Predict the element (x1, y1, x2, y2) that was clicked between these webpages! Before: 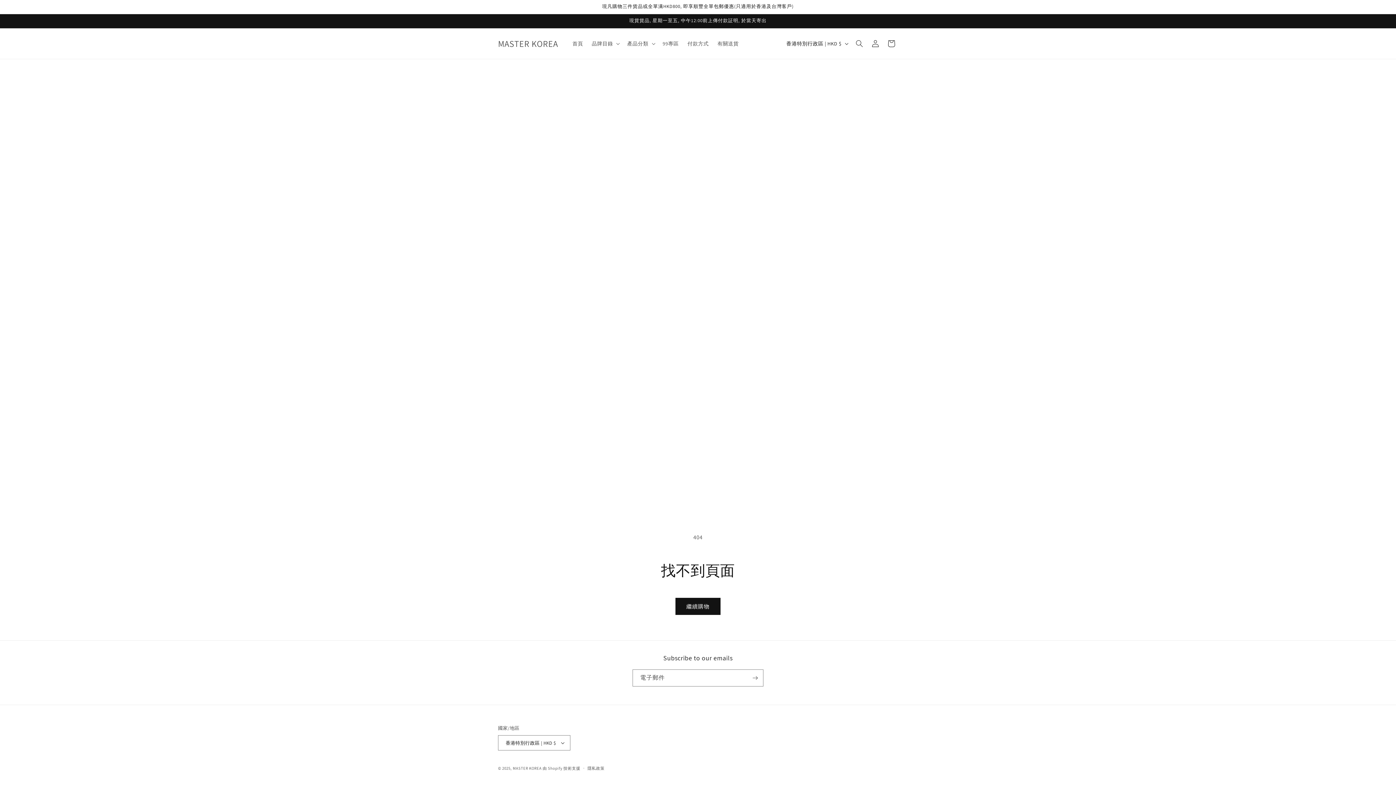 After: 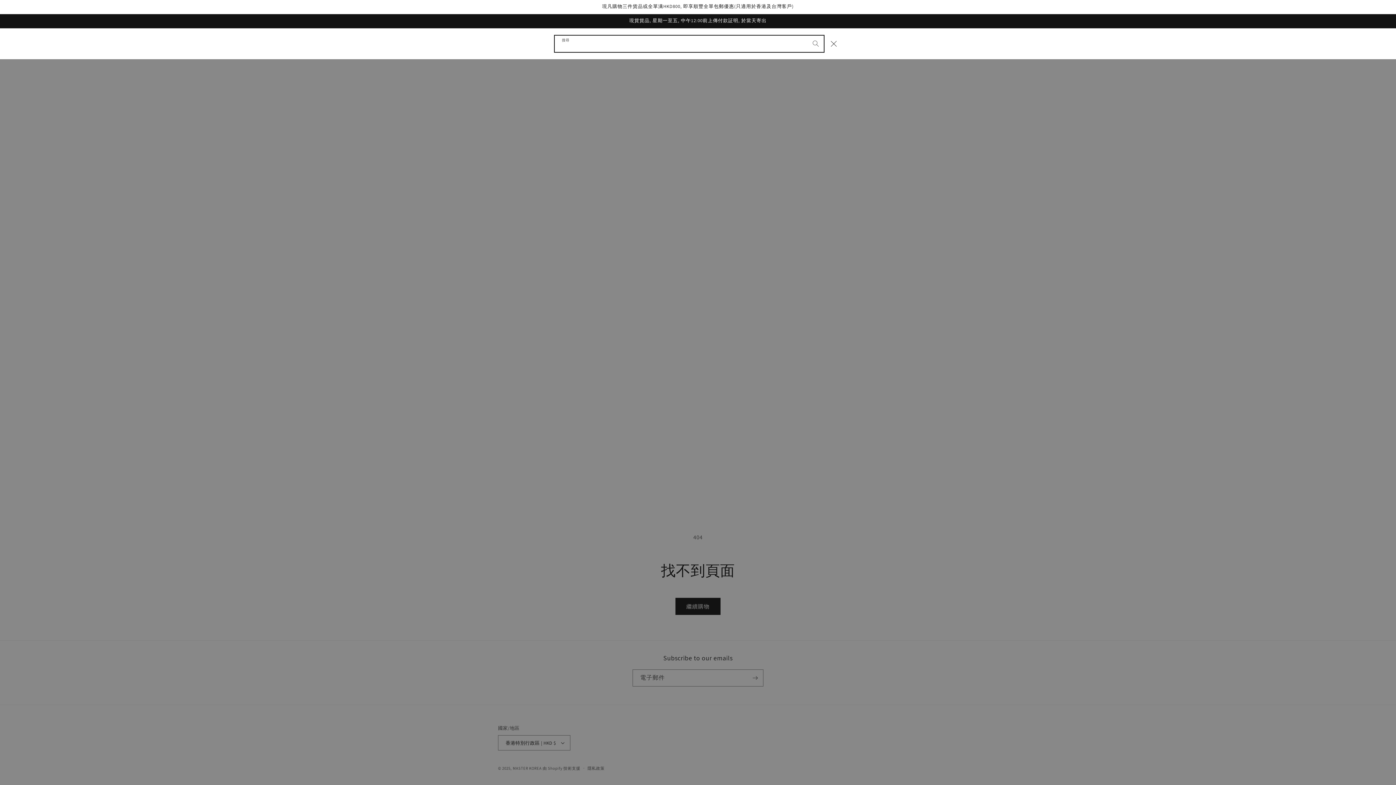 Action: bbox: (851, 35, 867, 51) label: 搜尋